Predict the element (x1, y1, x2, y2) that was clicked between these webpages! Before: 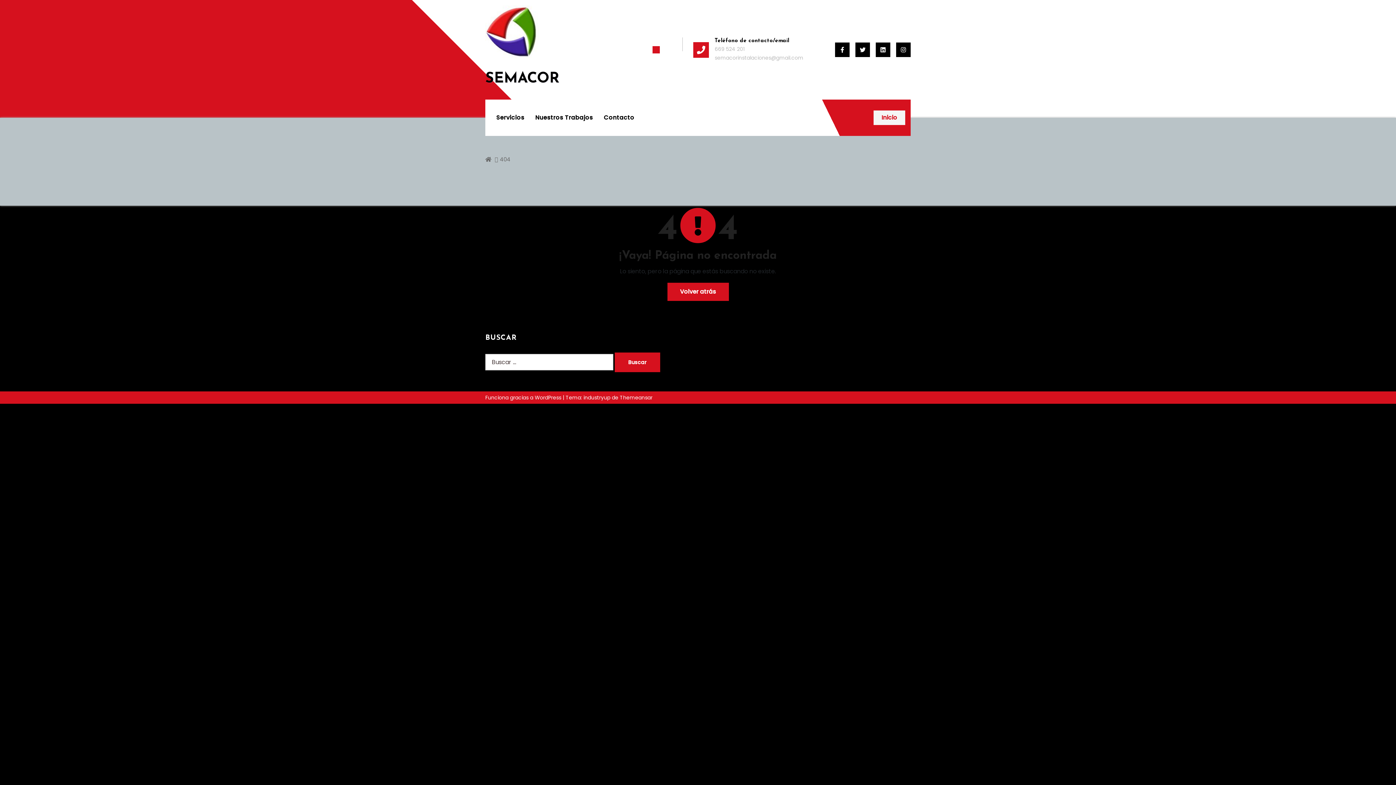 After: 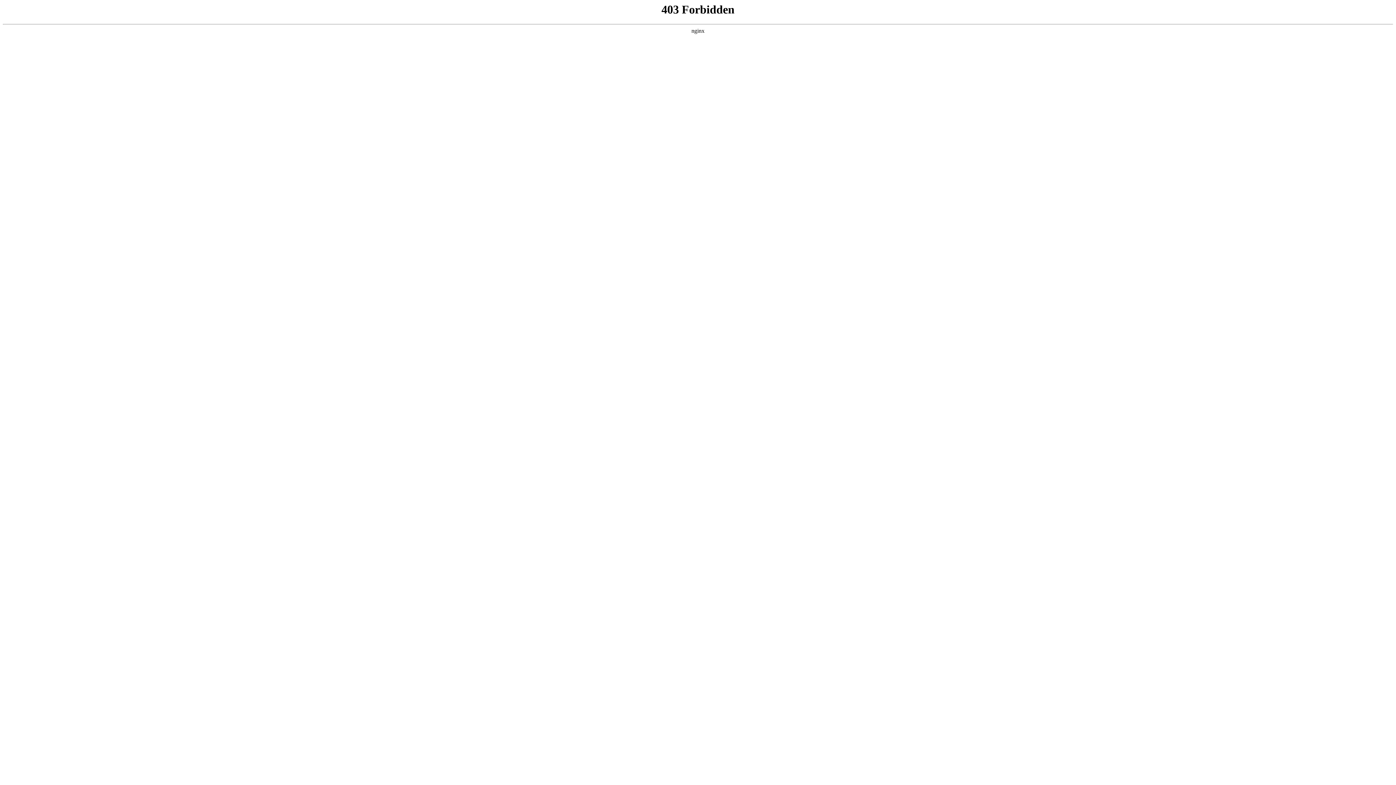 Action: bbox: (485, 394, 562, 401) label: Funciona gracias a WordPress 